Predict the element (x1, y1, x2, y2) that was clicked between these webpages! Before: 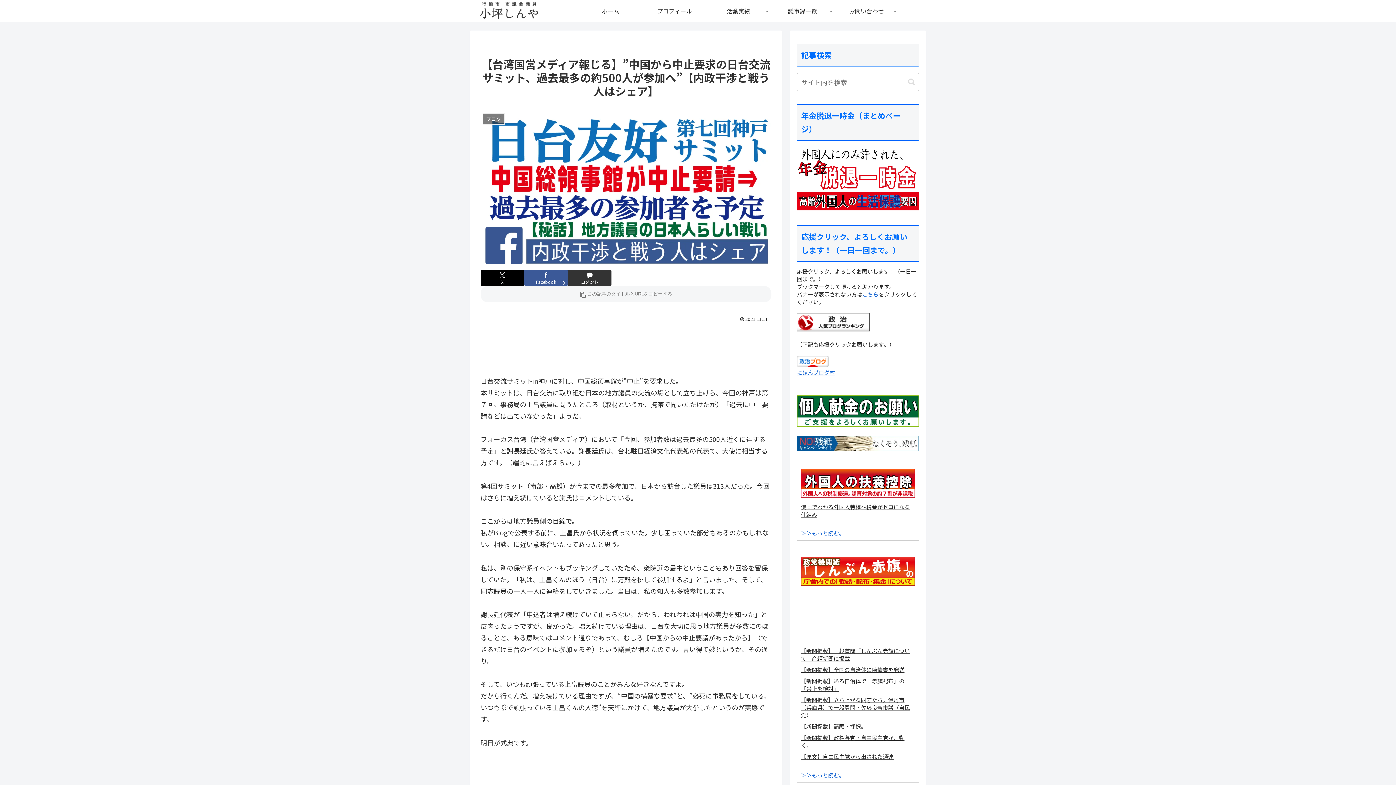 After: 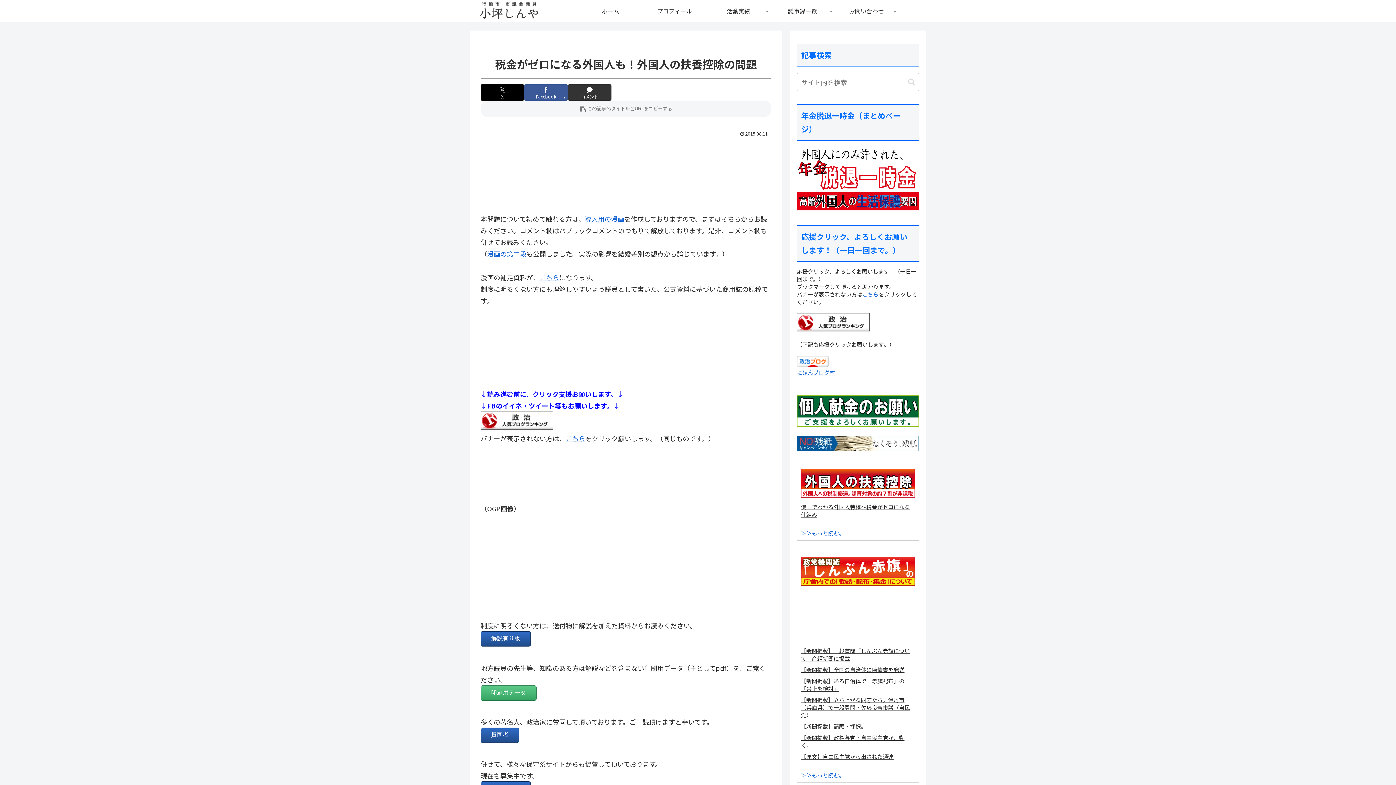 Action: bbox: (801, 492, 915, 499)